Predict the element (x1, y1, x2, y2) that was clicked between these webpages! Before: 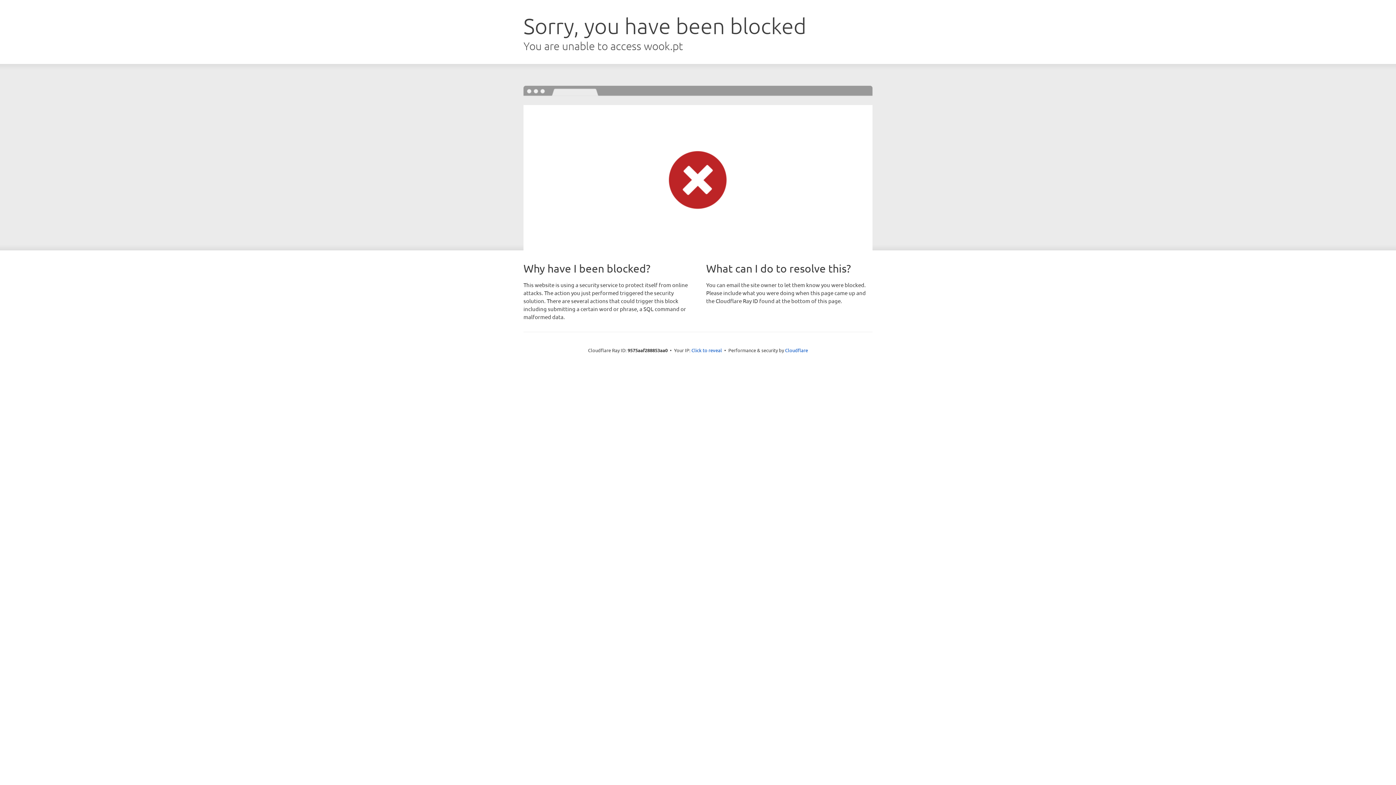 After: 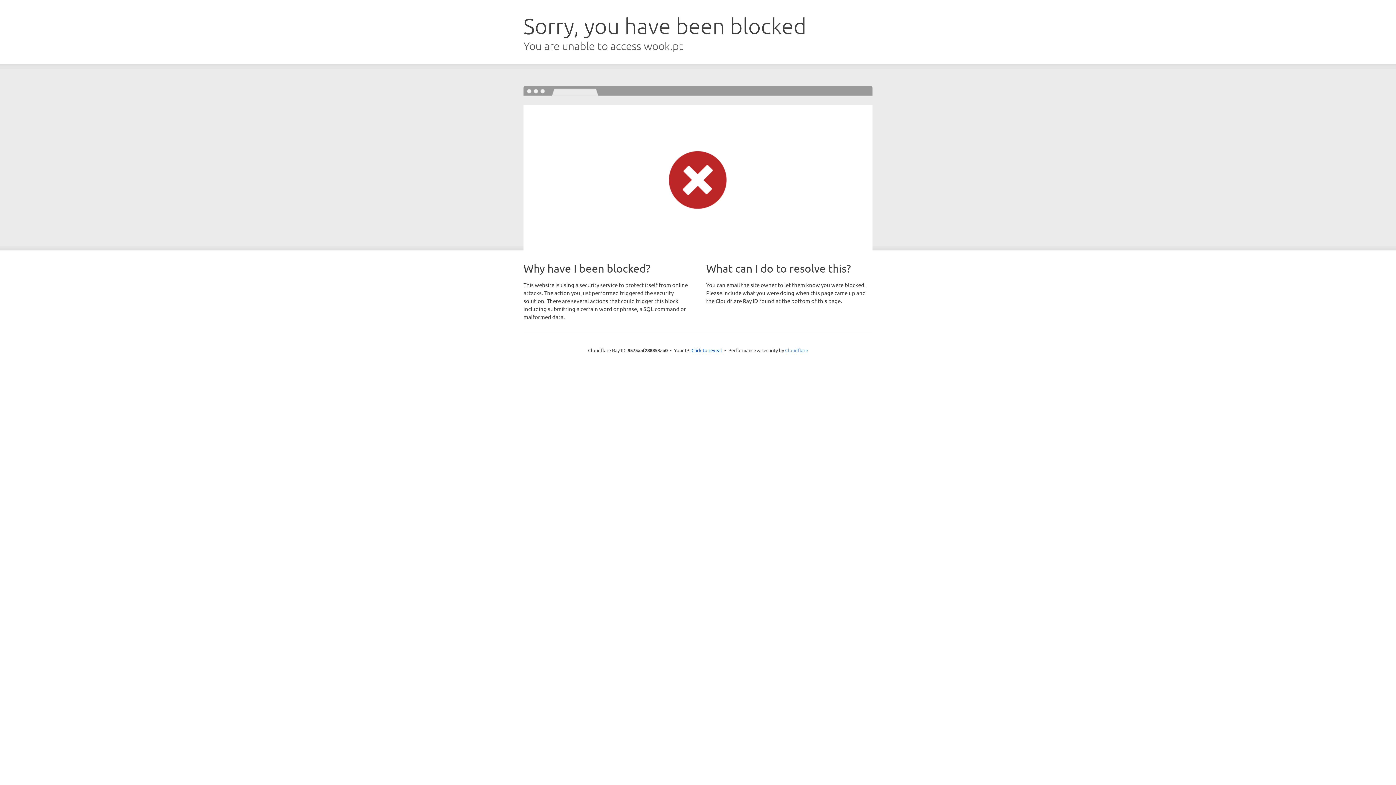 Action: label: Cloudflare bbox: (785, 347, 808, 353)